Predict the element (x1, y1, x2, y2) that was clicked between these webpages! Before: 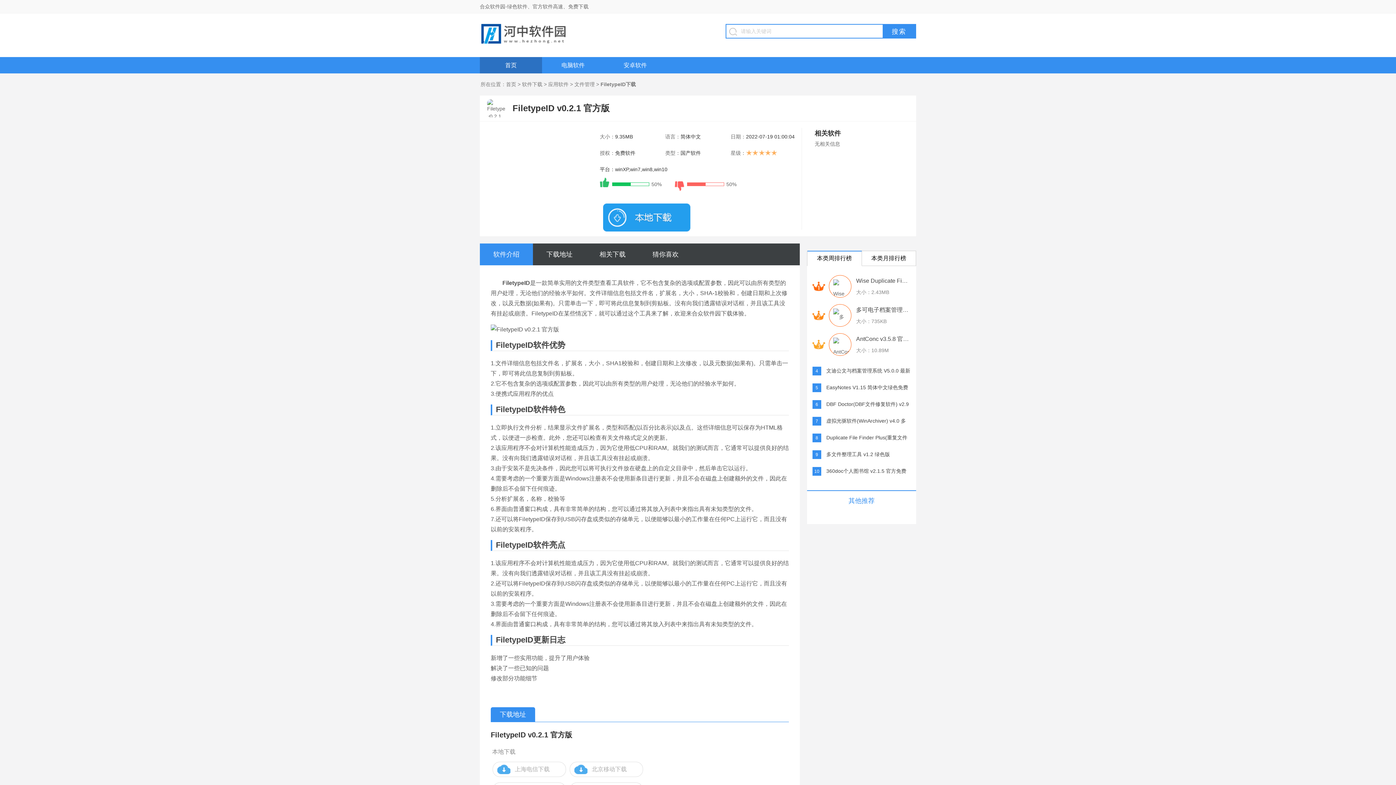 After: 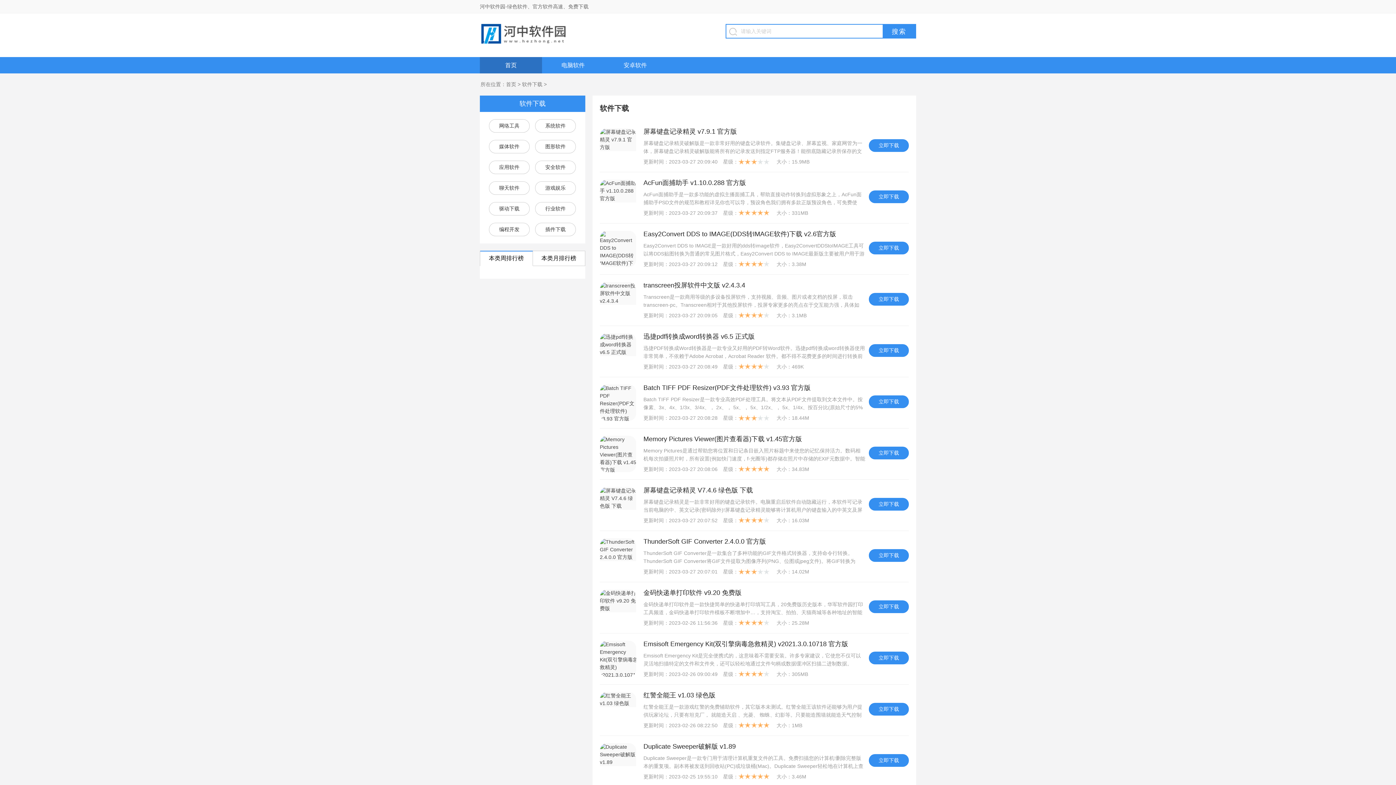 Action: bbox: (522, 81, 542, 87) label: 软件下载